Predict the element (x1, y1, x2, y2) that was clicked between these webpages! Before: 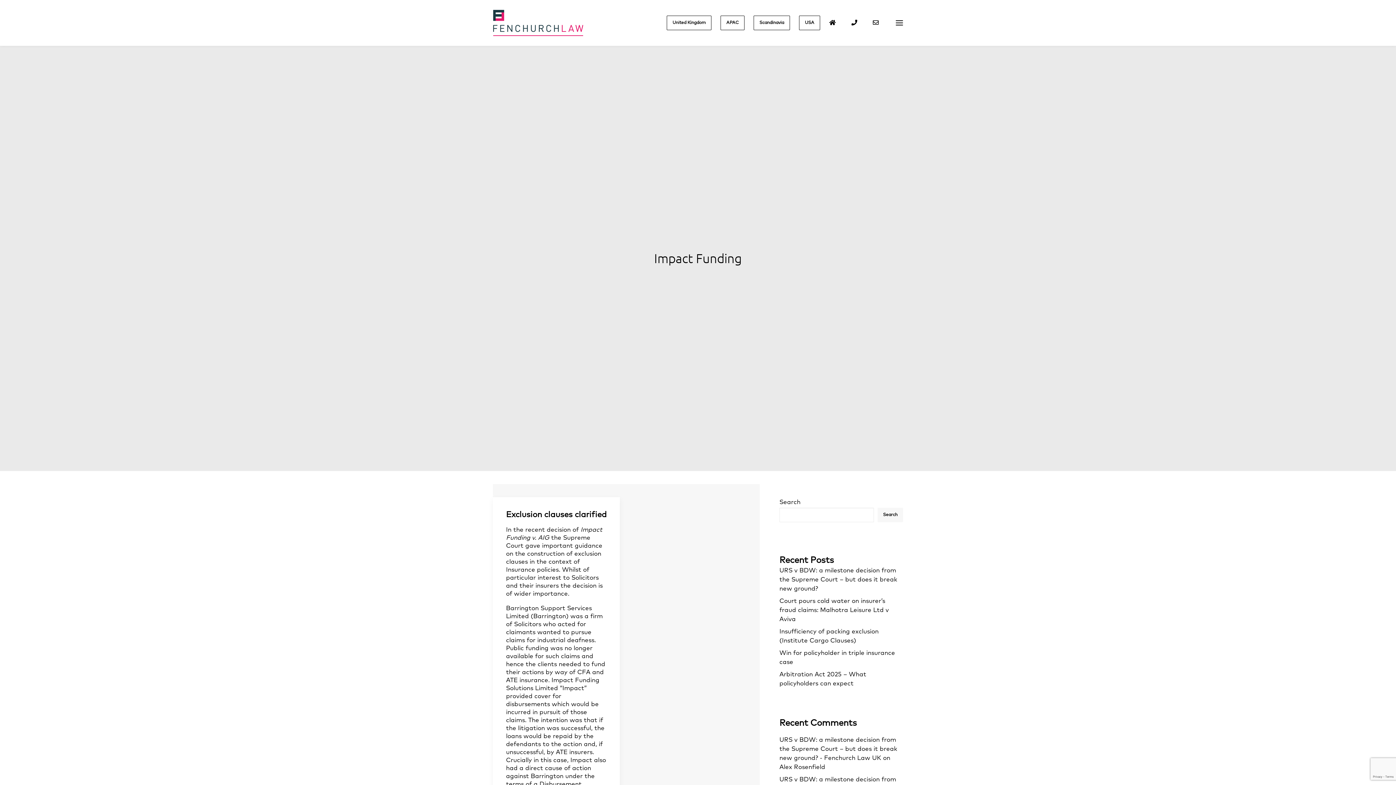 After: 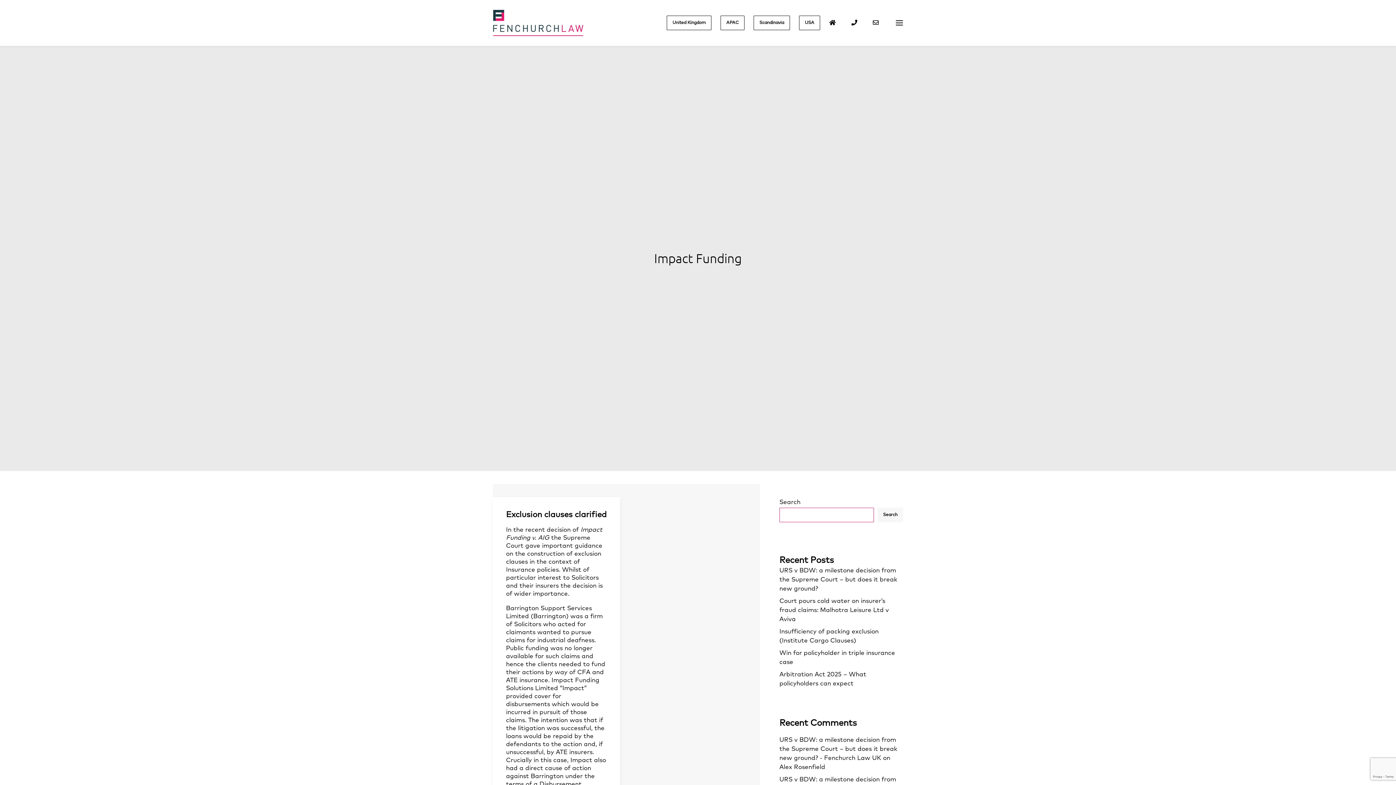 Action: label: Search bbox: (877, 192, 903, 206)